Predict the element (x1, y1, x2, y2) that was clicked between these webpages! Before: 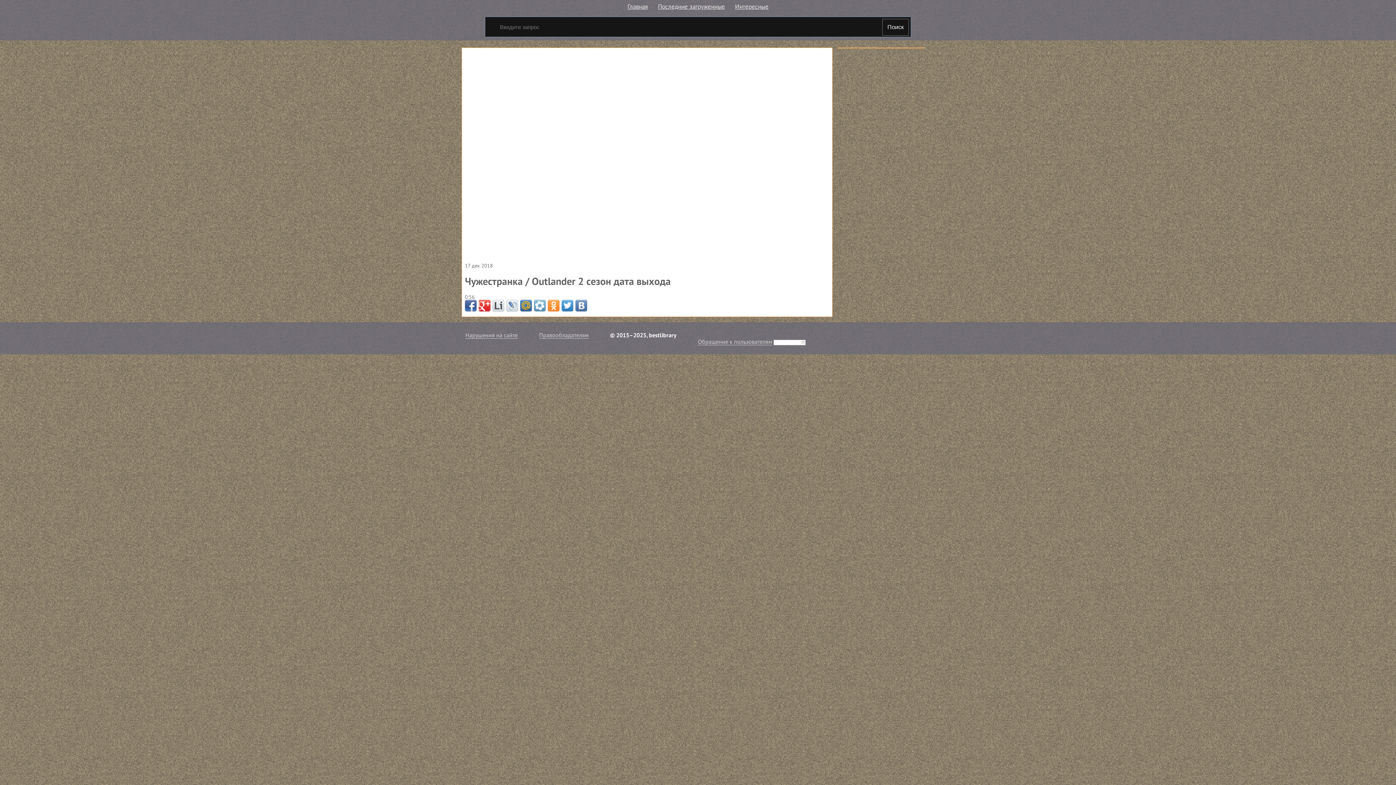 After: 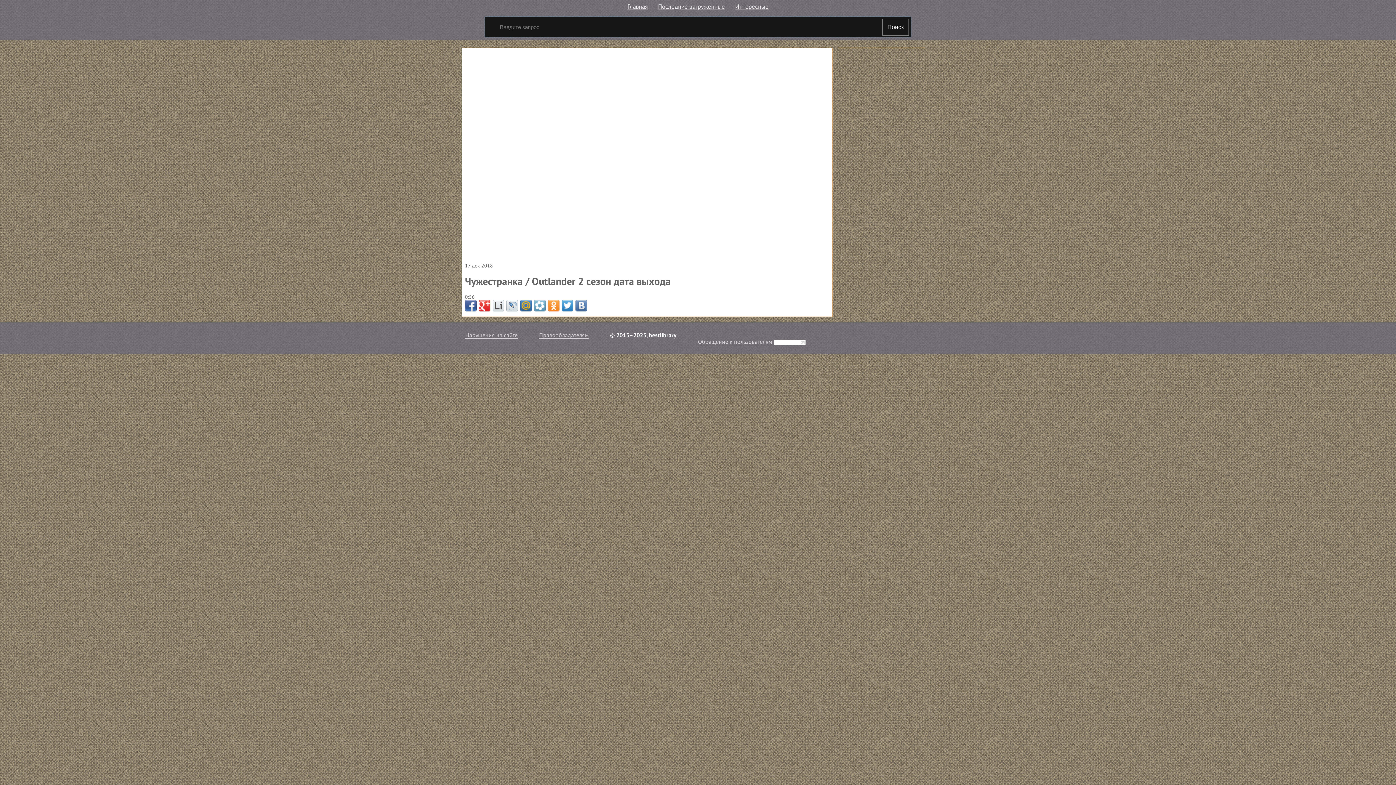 Action: bbox: (465, 300, 476, 311)